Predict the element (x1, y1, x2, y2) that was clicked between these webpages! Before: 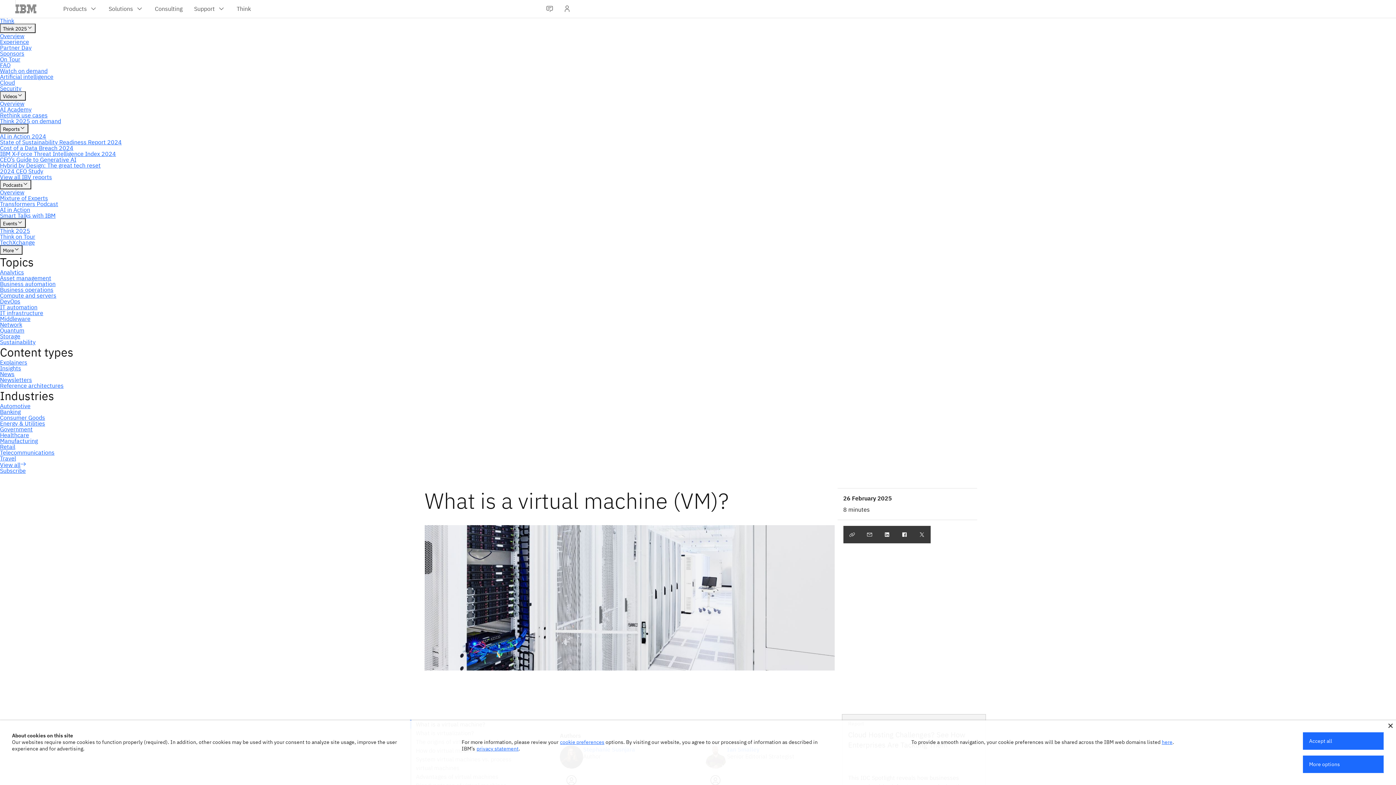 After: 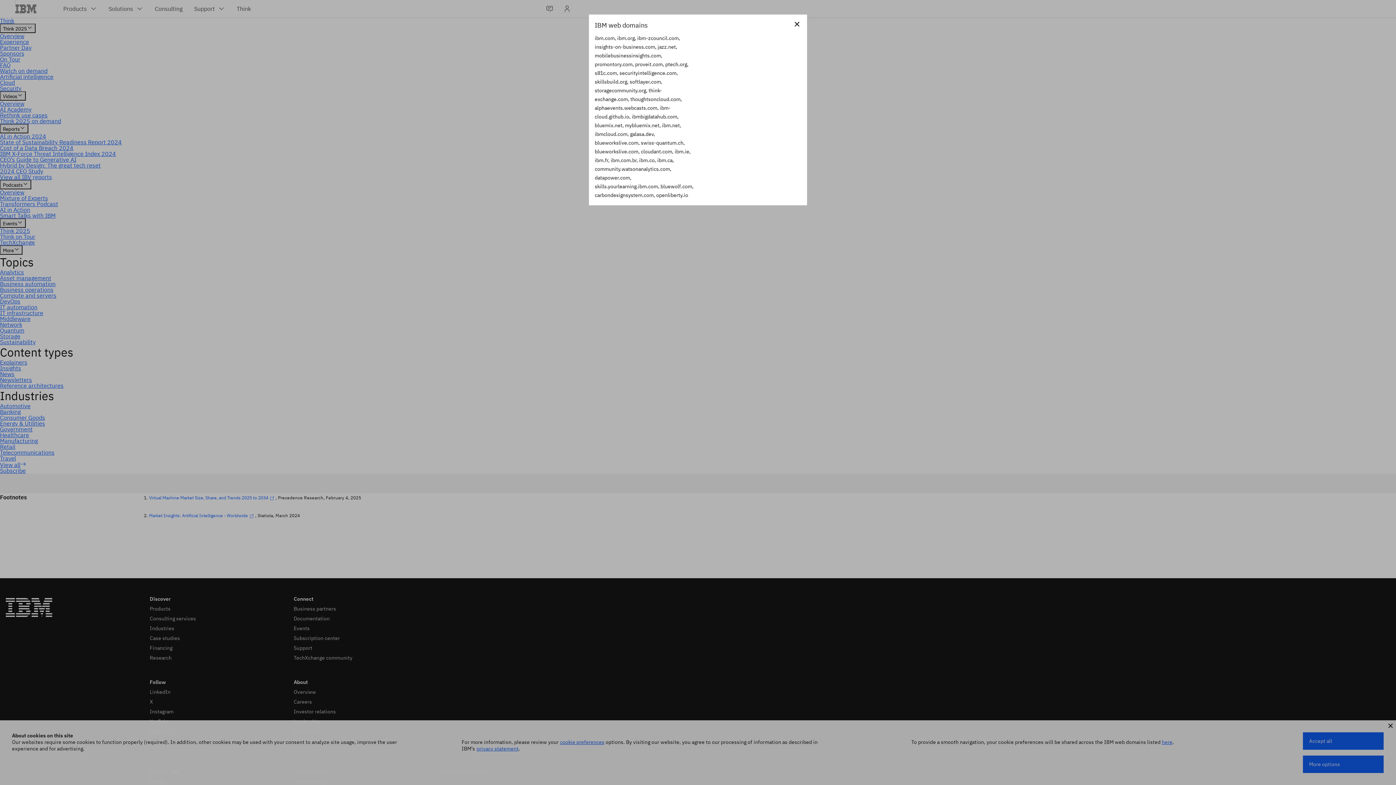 Action: label: here bbox: (1162, 739, 1172, 745)